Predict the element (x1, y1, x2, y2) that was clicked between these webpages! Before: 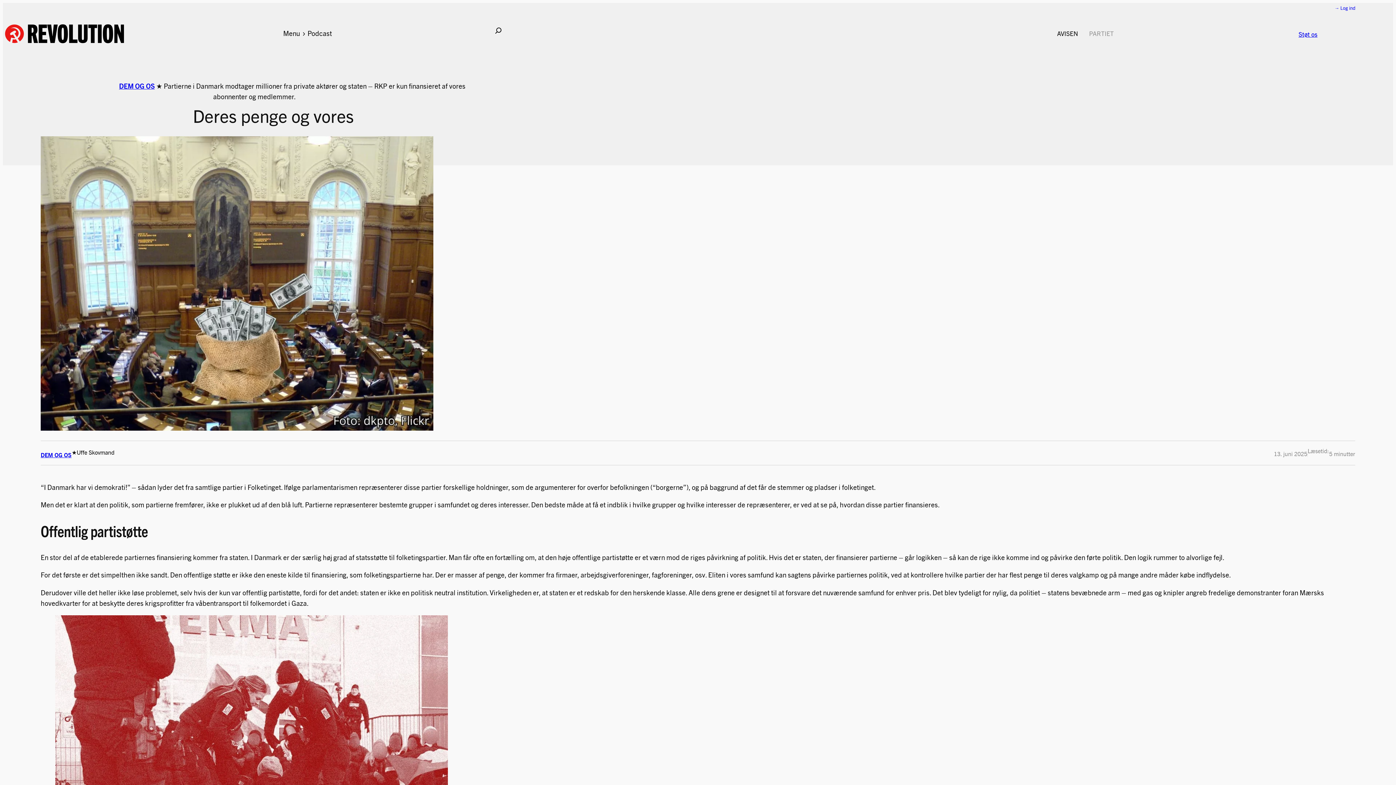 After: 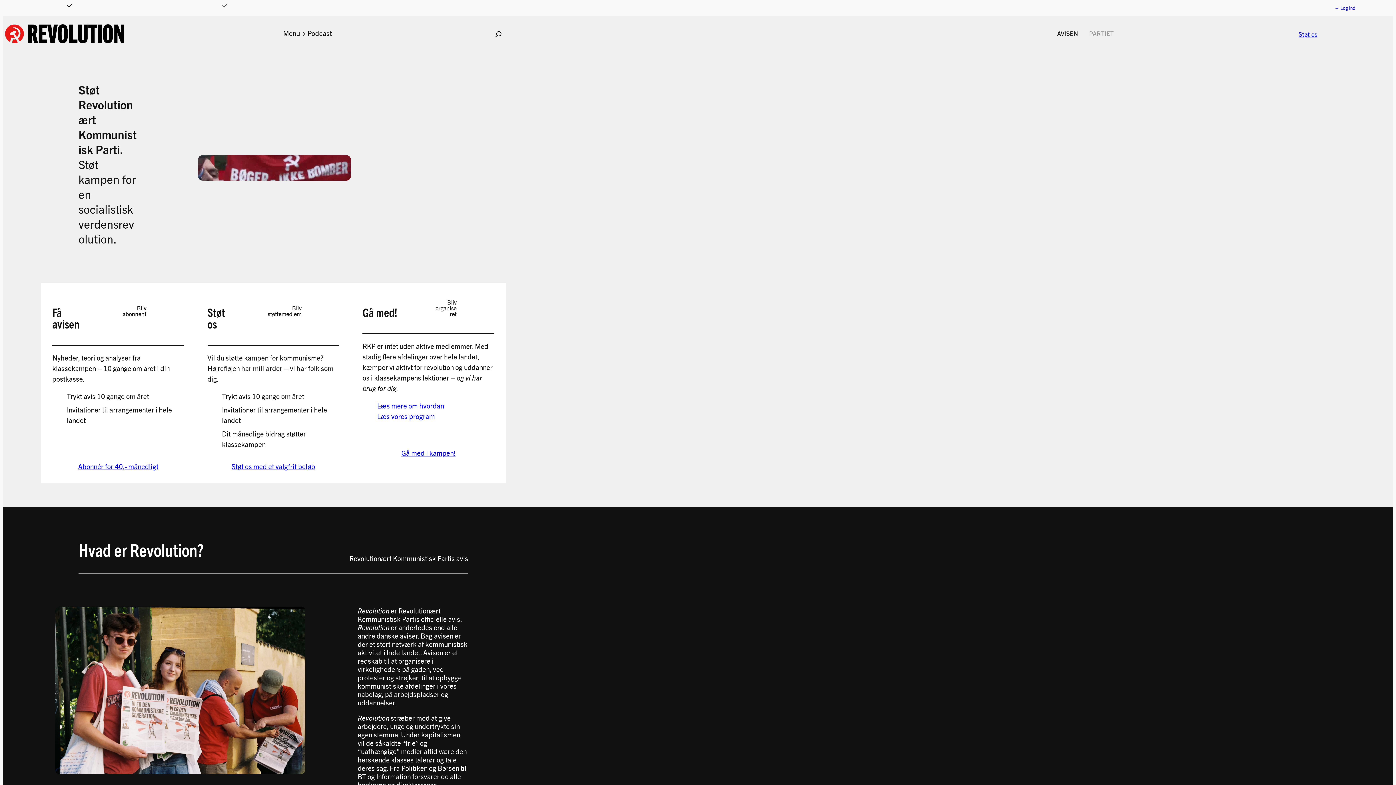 Action: label: Støt os bbox: (1298, 27, 1317, 40)